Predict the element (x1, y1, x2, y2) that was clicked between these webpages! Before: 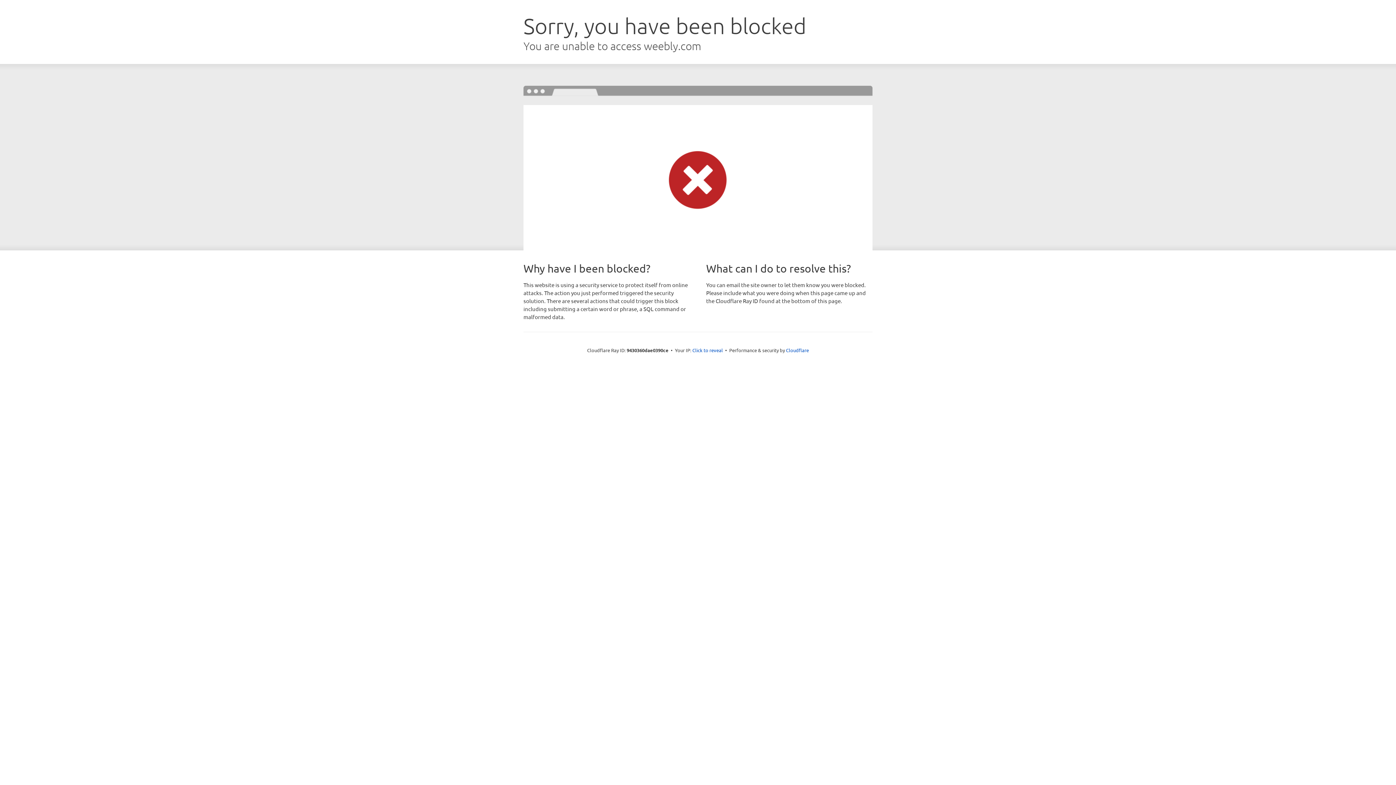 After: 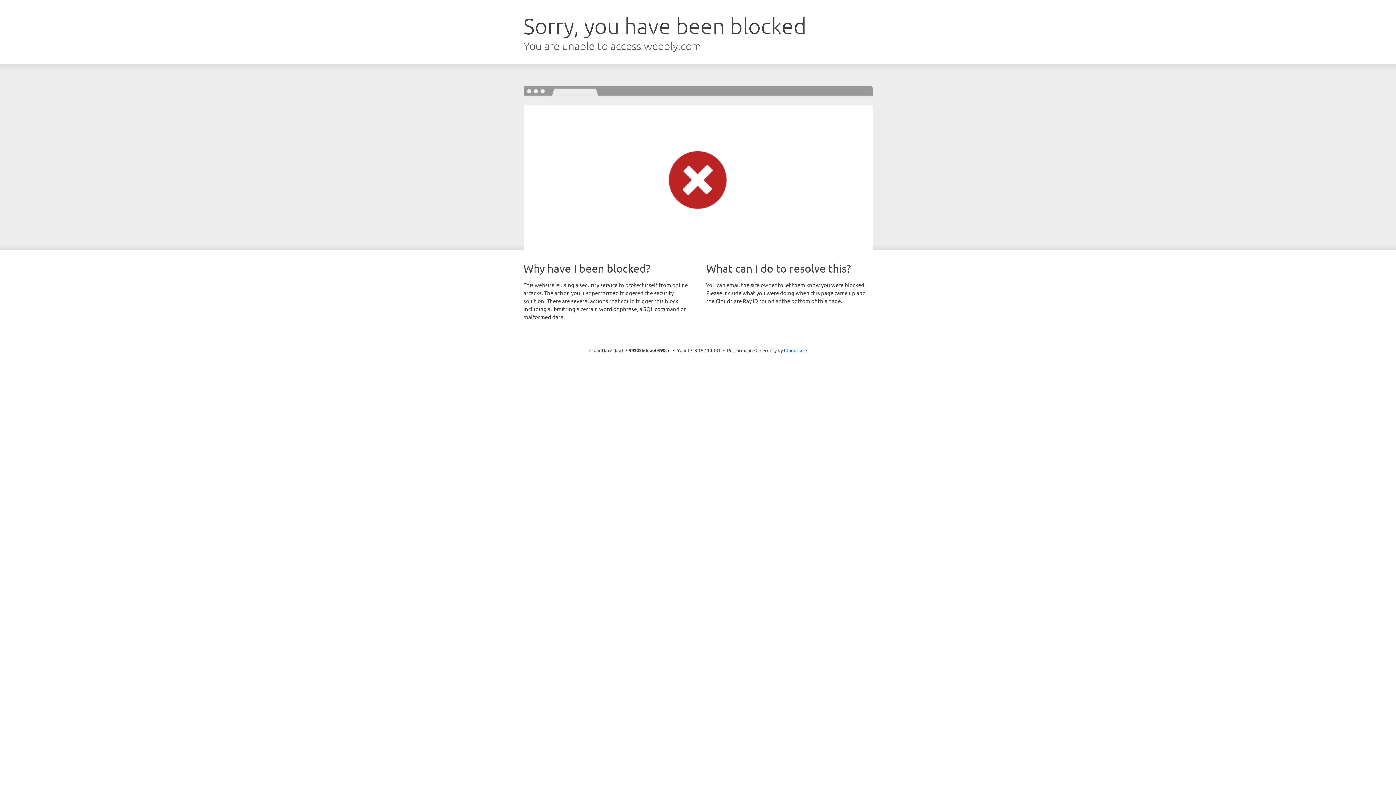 Action: bbox: (692, 346, 723, 353) label: Click to reveal